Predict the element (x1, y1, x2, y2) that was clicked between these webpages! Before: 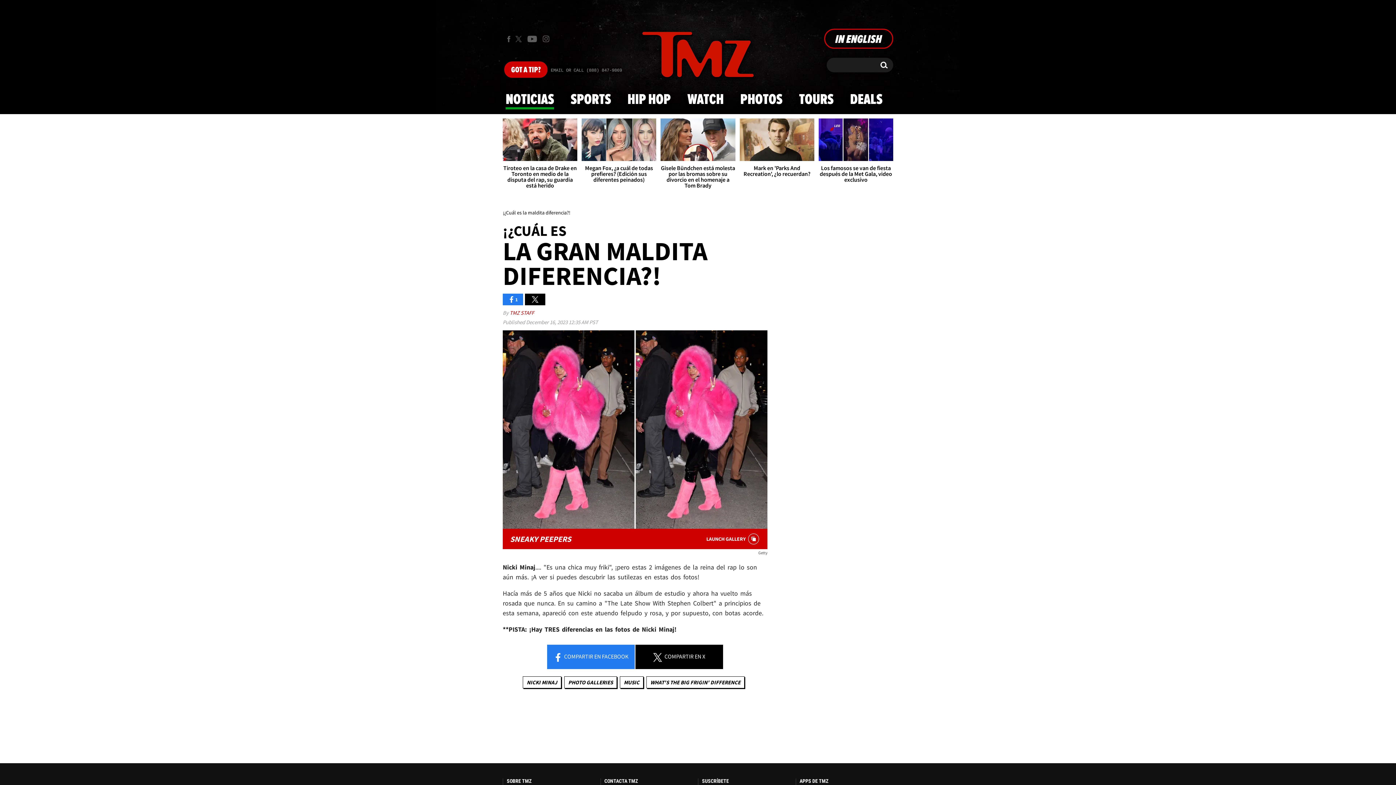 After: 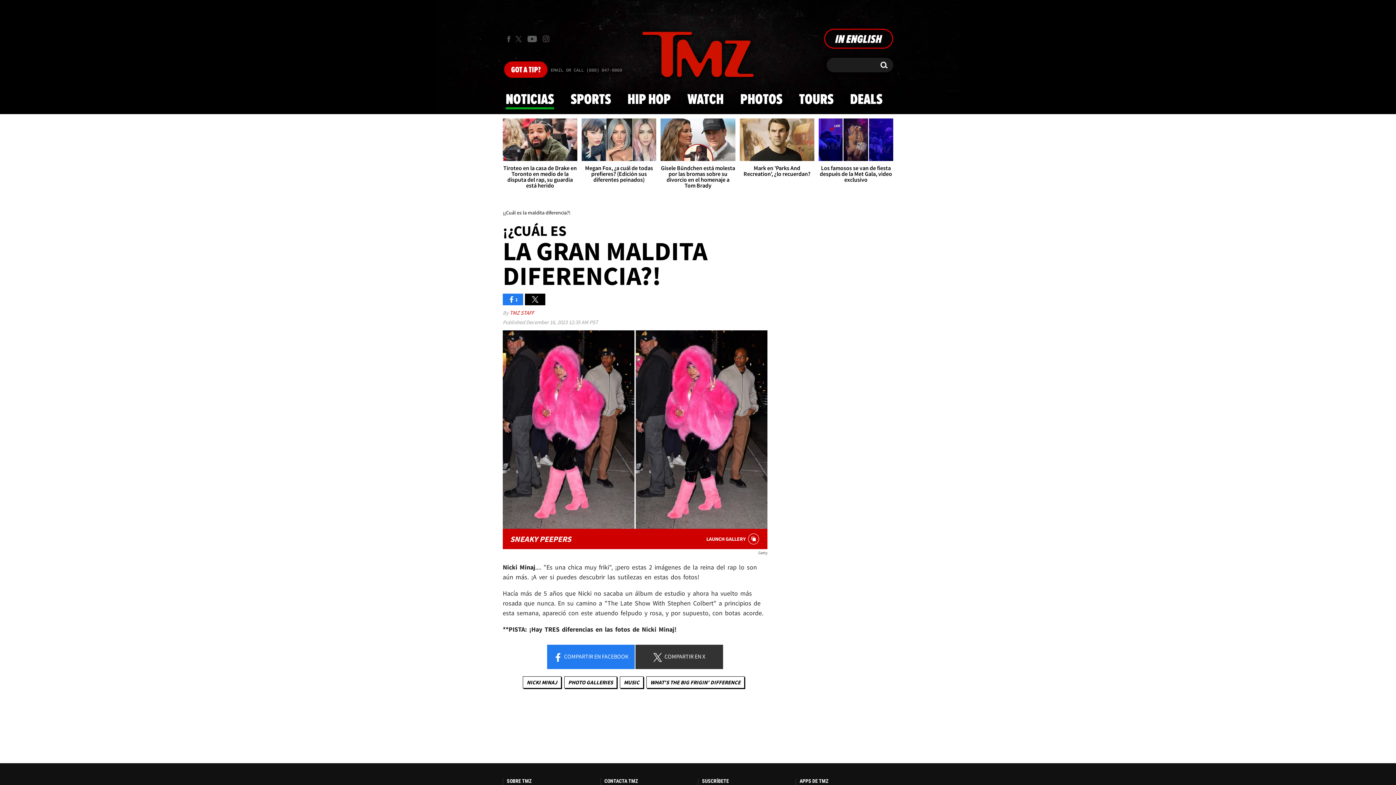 Action: bbox: (635, 645, 723, 669) label:  COMPARTIR EN X